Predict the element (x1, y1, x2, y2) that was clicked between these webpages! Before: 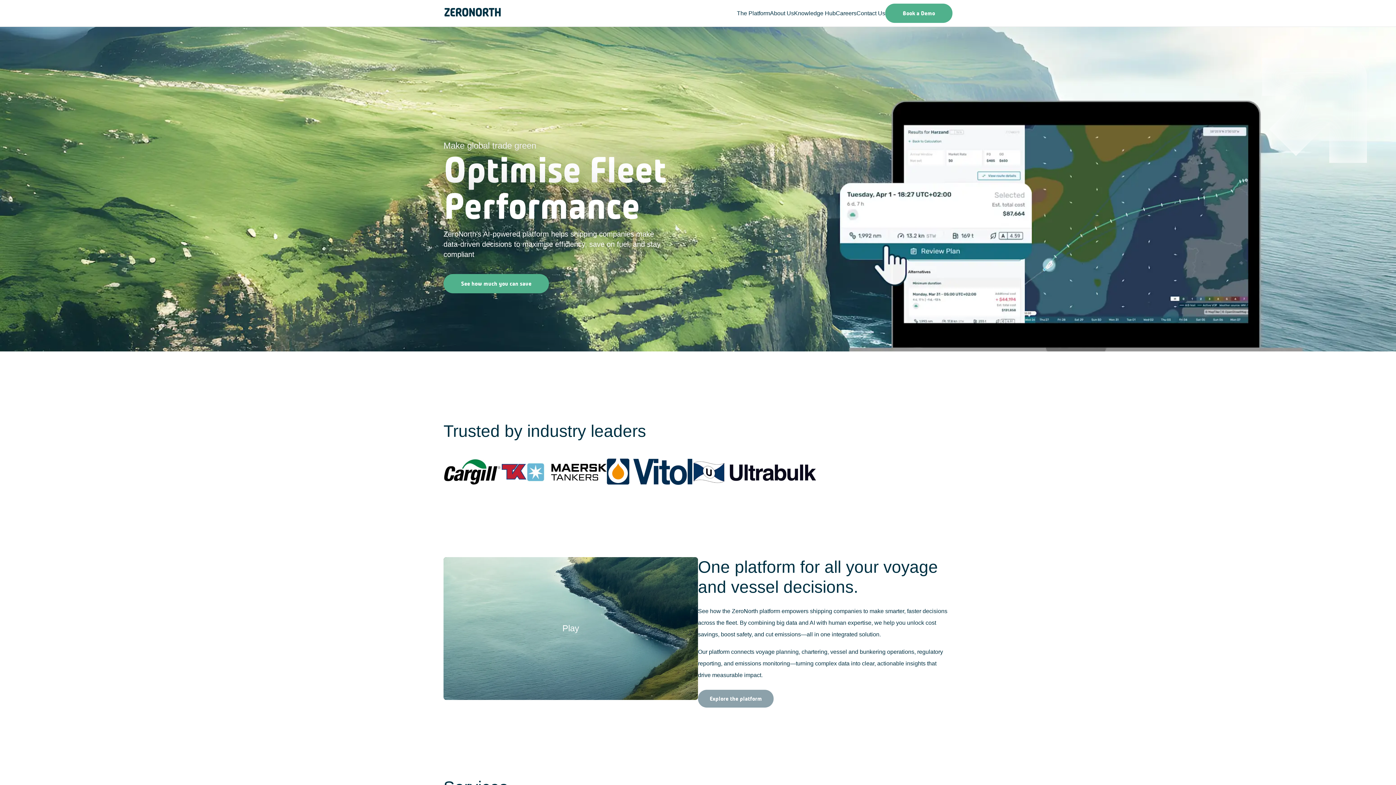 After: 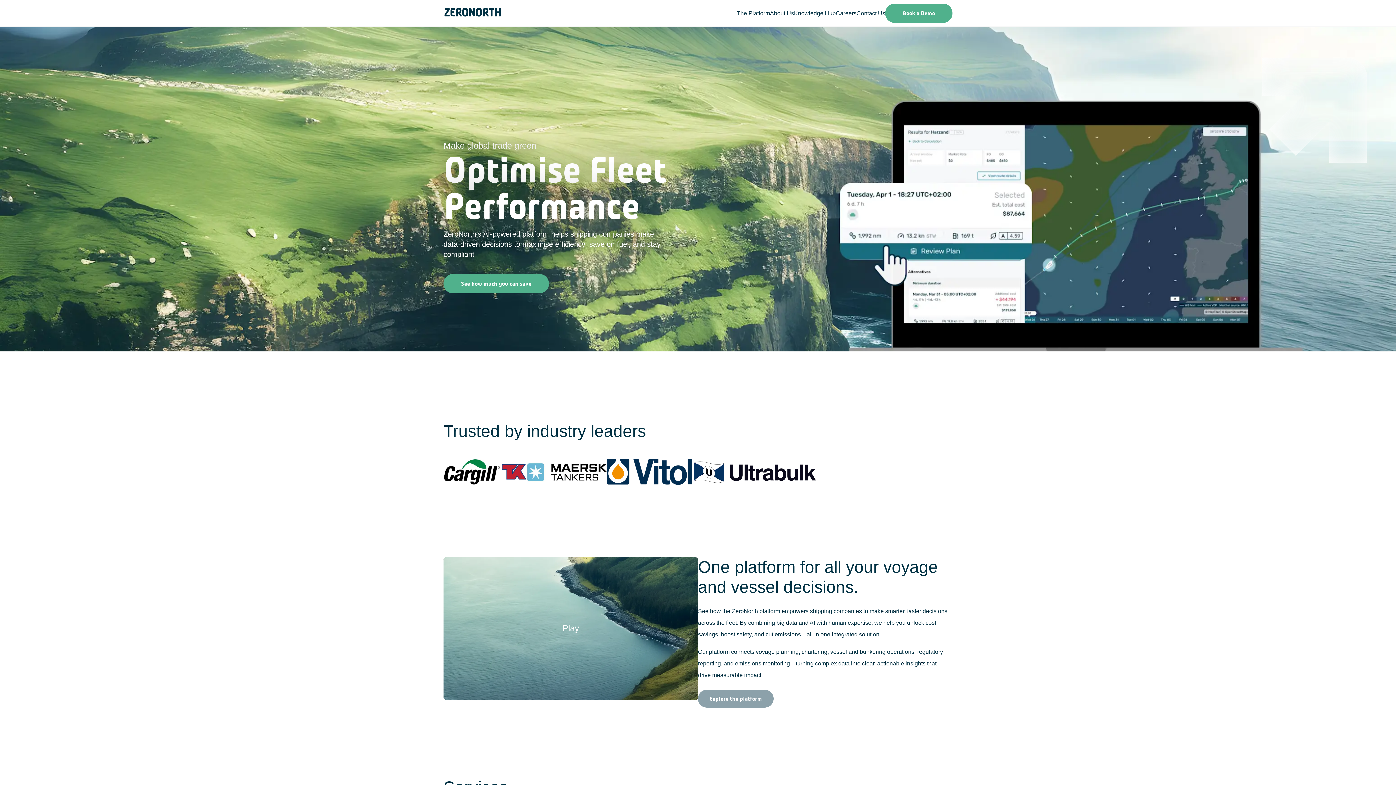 Action: label: ZeroNorth home bbox: (443, 6, 501, 19)